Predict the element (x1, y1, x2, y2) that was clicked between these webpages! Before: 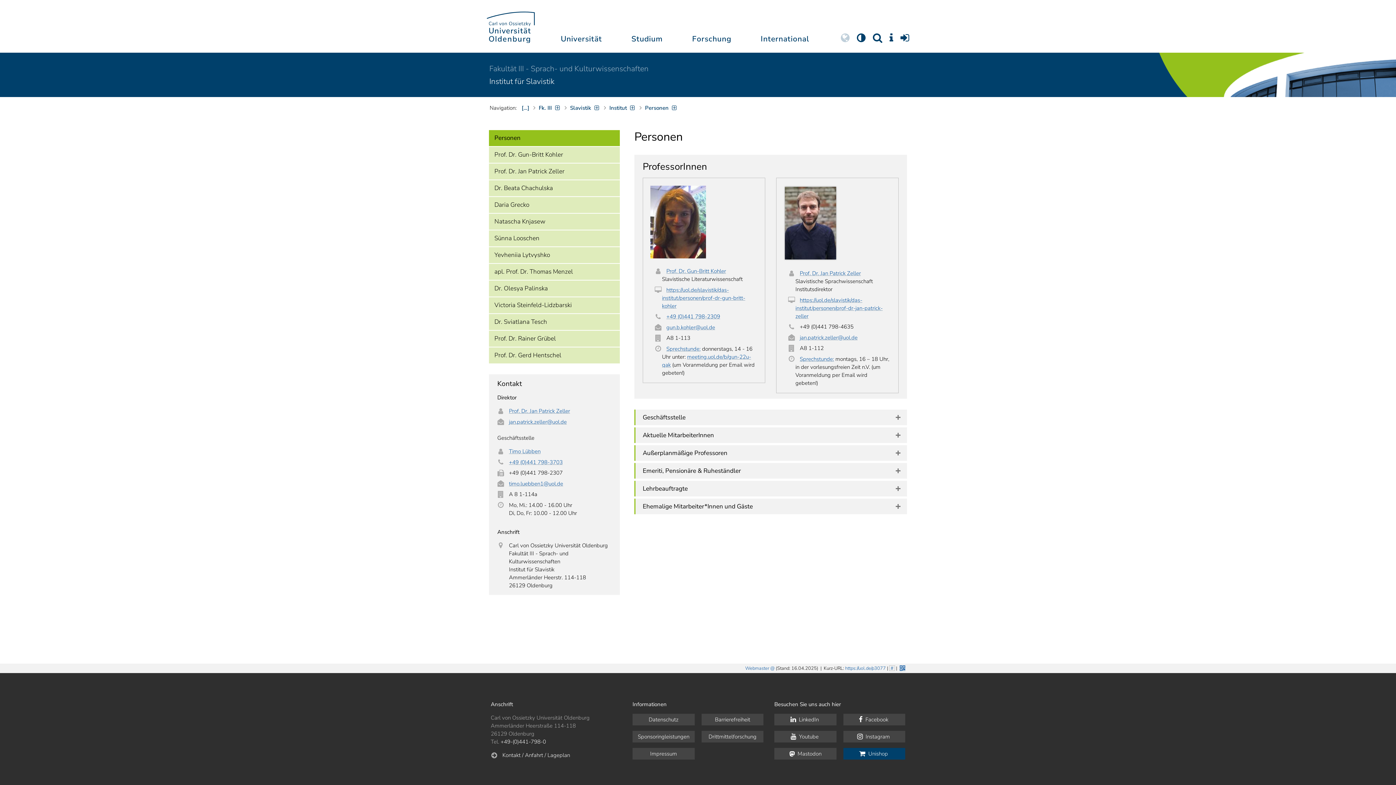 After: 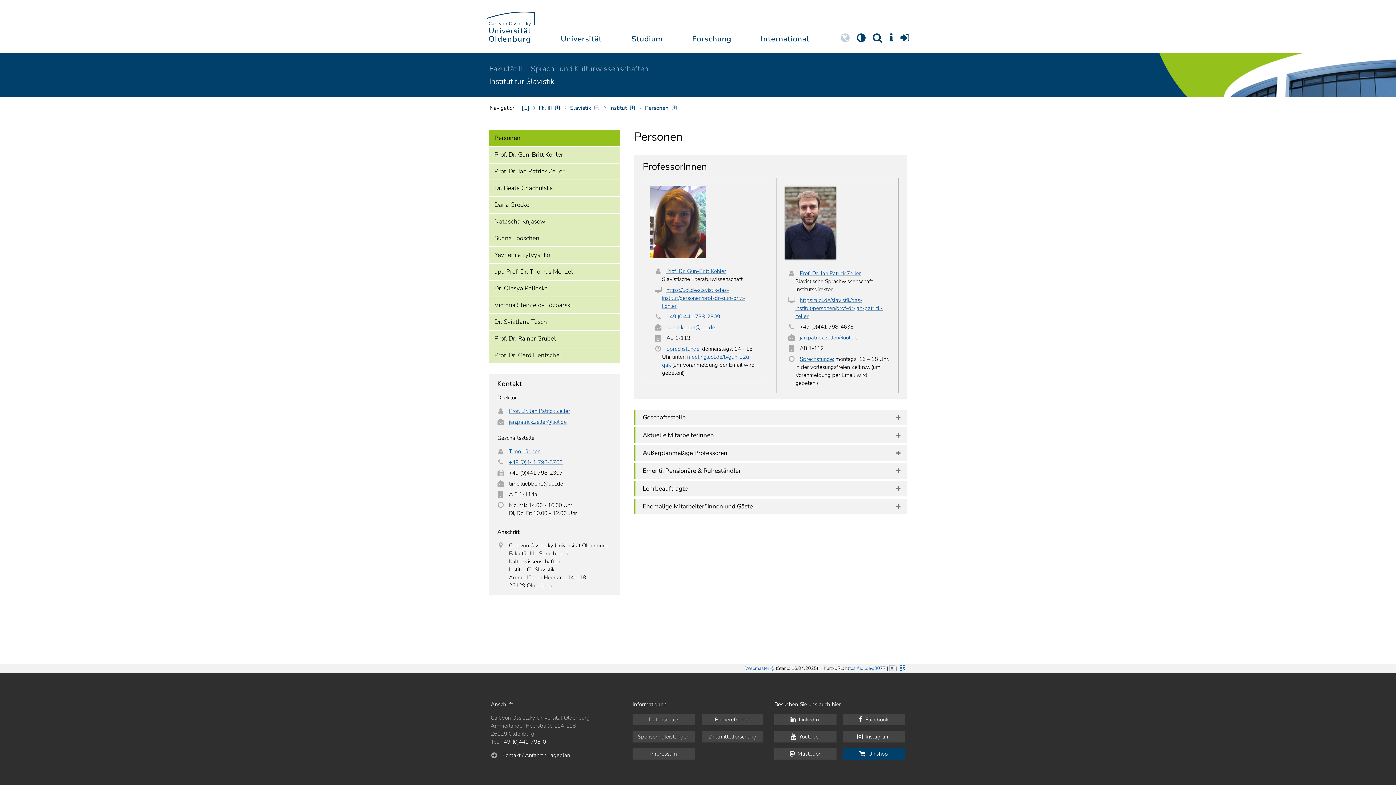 Action: label: timo.luebben1@uol.de bbox: (509, 480, 563, 487)